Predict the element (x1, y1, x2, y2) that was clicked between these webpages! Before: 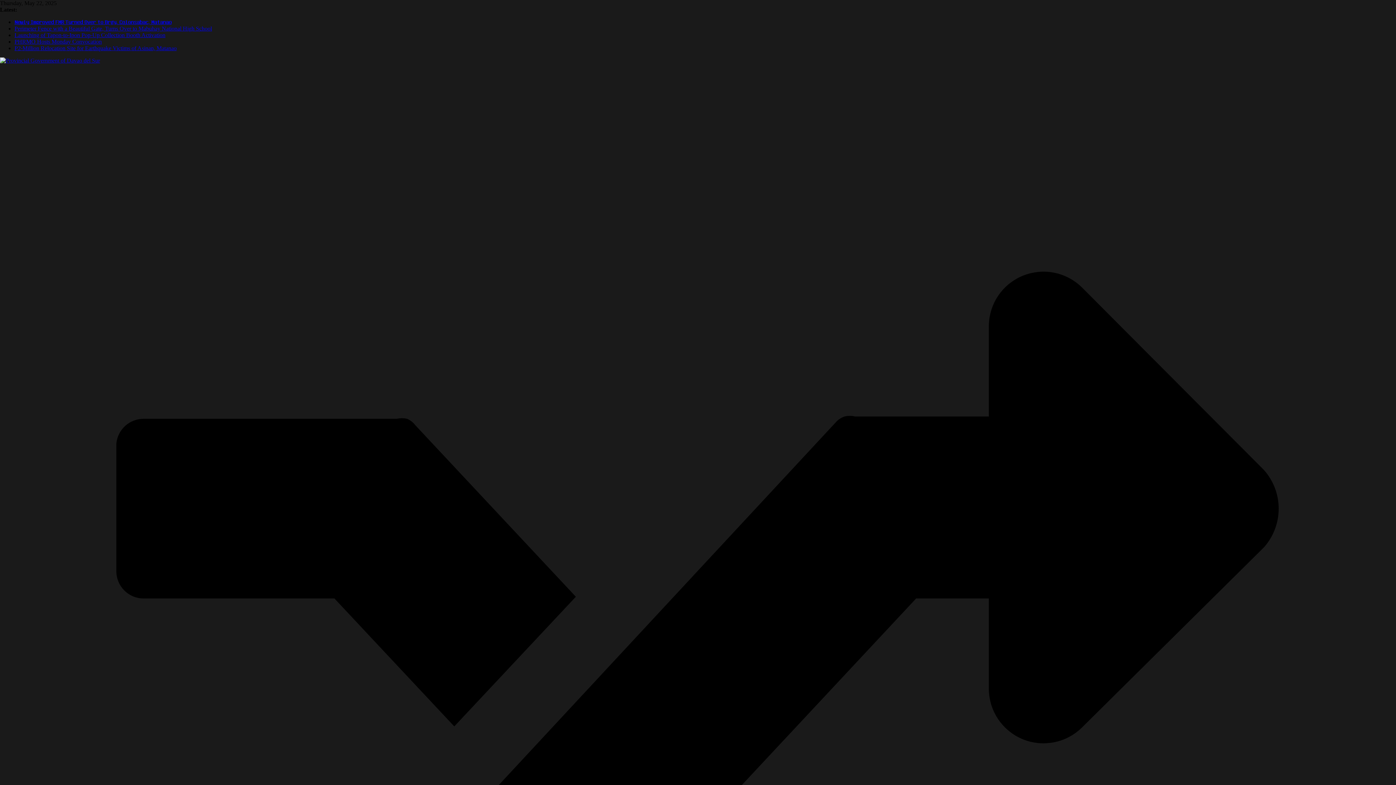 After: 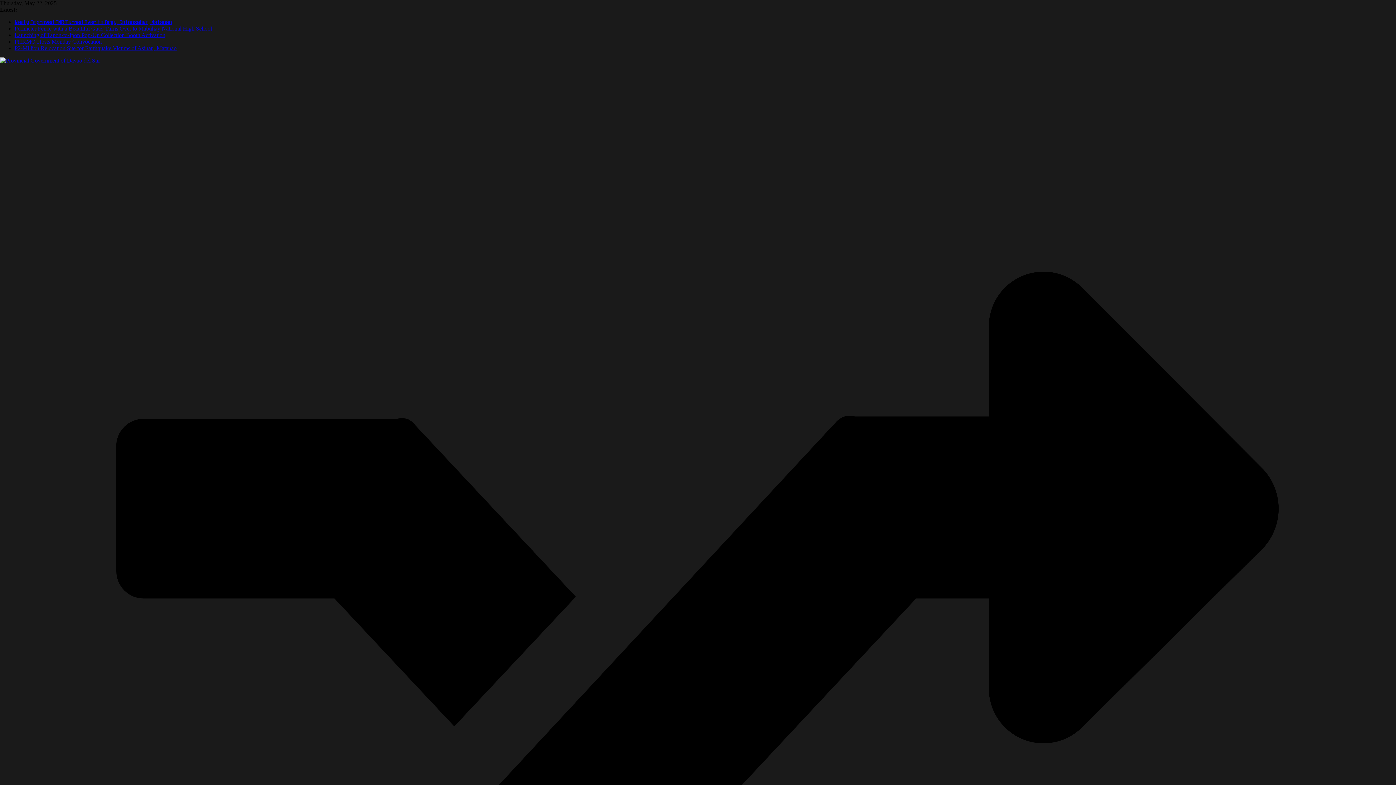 Action: label: P2-Million Relocation Site for Earthquake Victims of Asinan, Matanao bbox: (14, 45, 176, 51)